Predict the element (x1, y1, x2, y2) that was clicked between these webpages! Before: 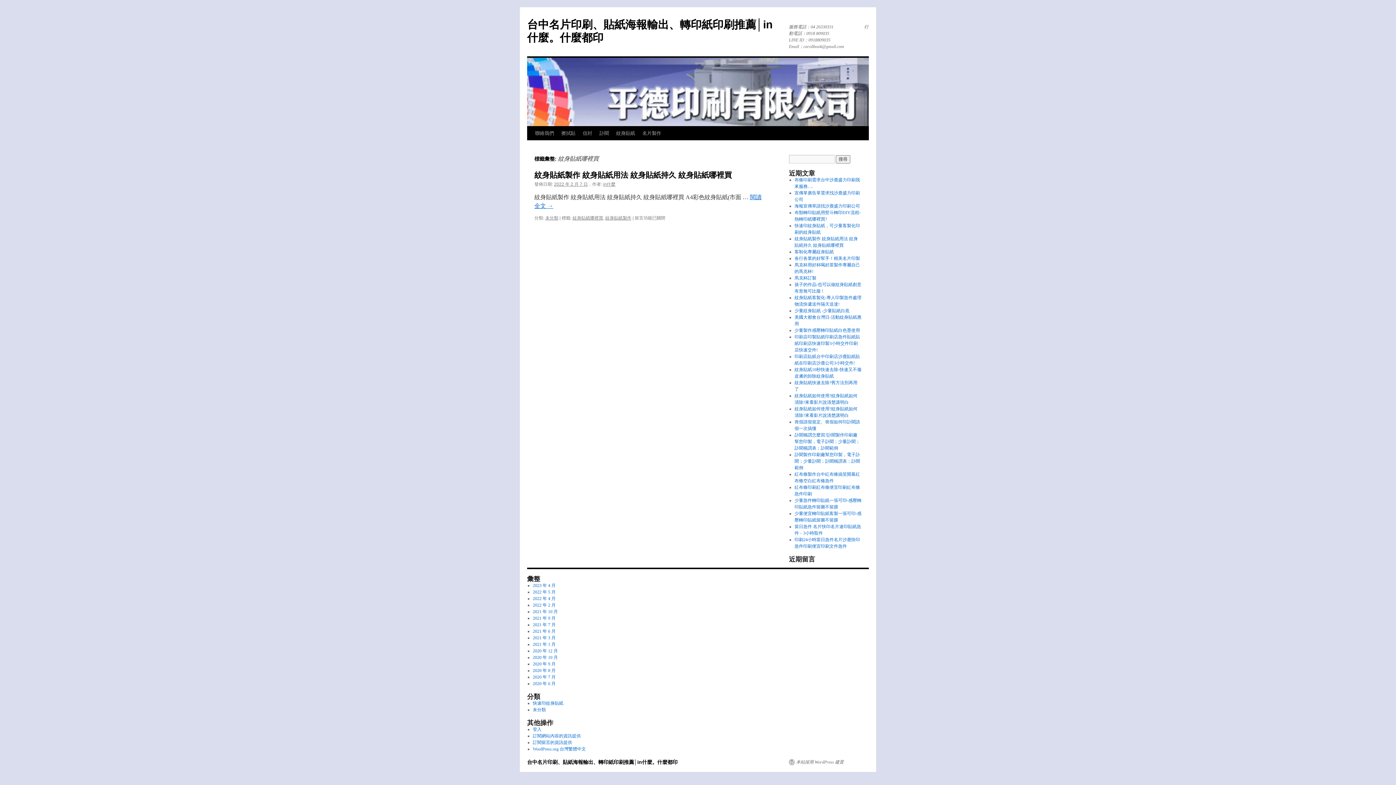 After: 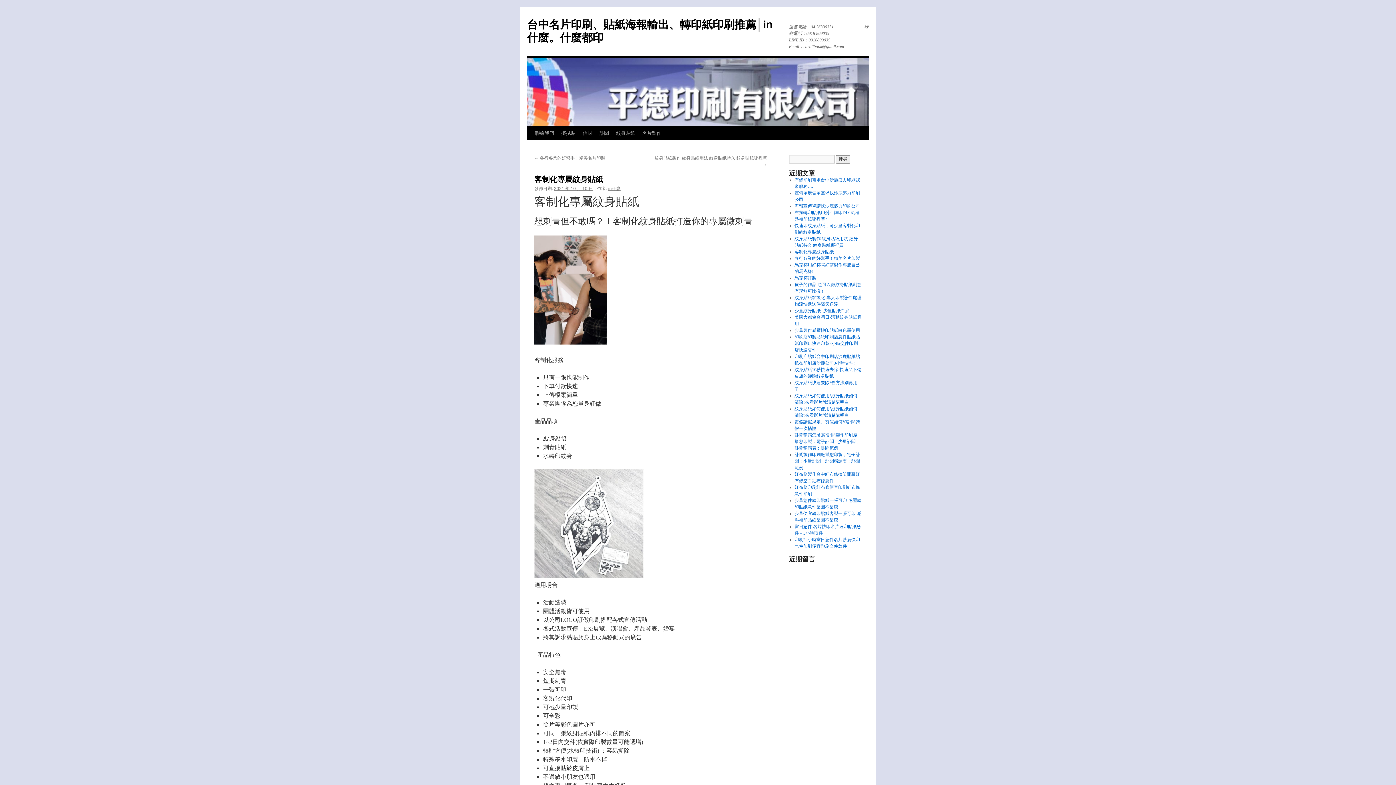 Action: label: 客制化專屬紋身貼紙 bbox: (794, 249, 834, 254)